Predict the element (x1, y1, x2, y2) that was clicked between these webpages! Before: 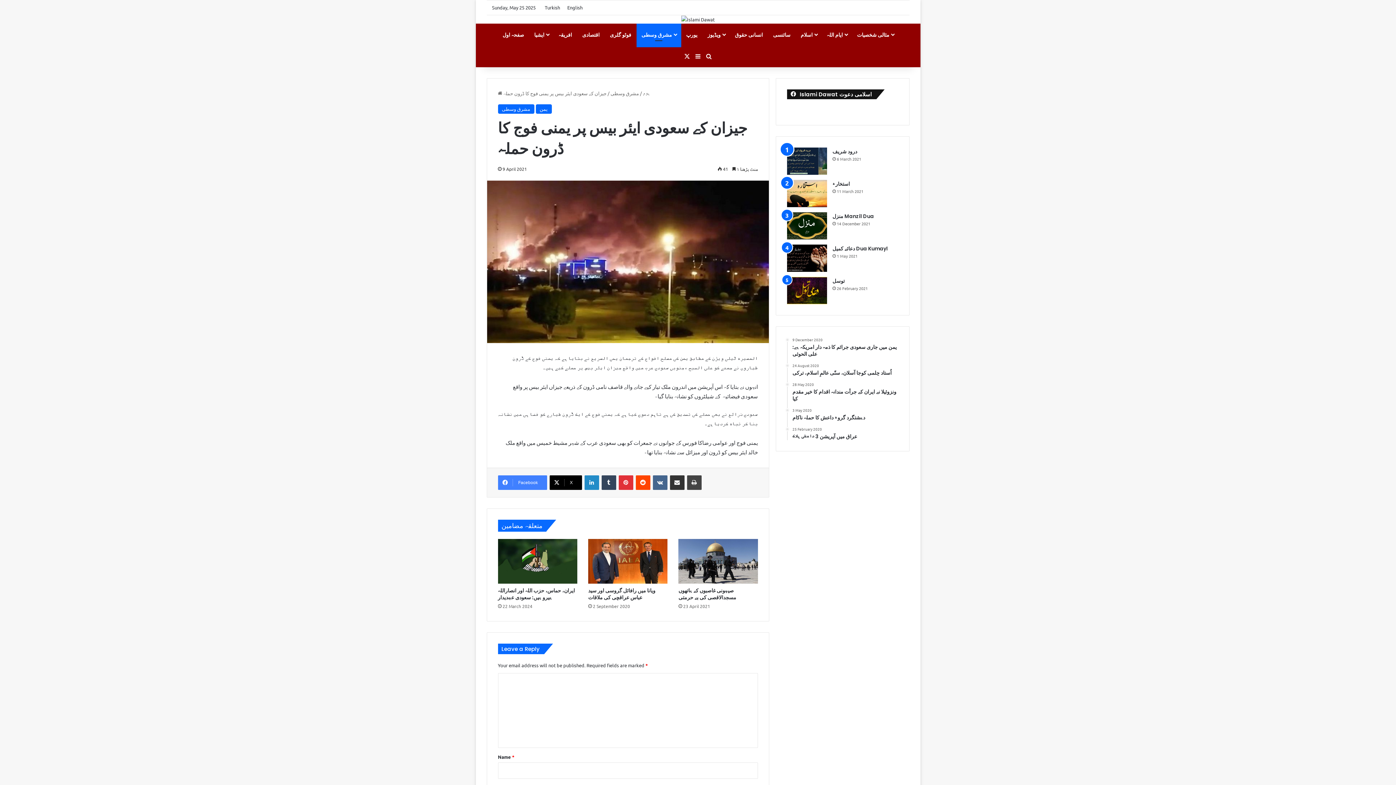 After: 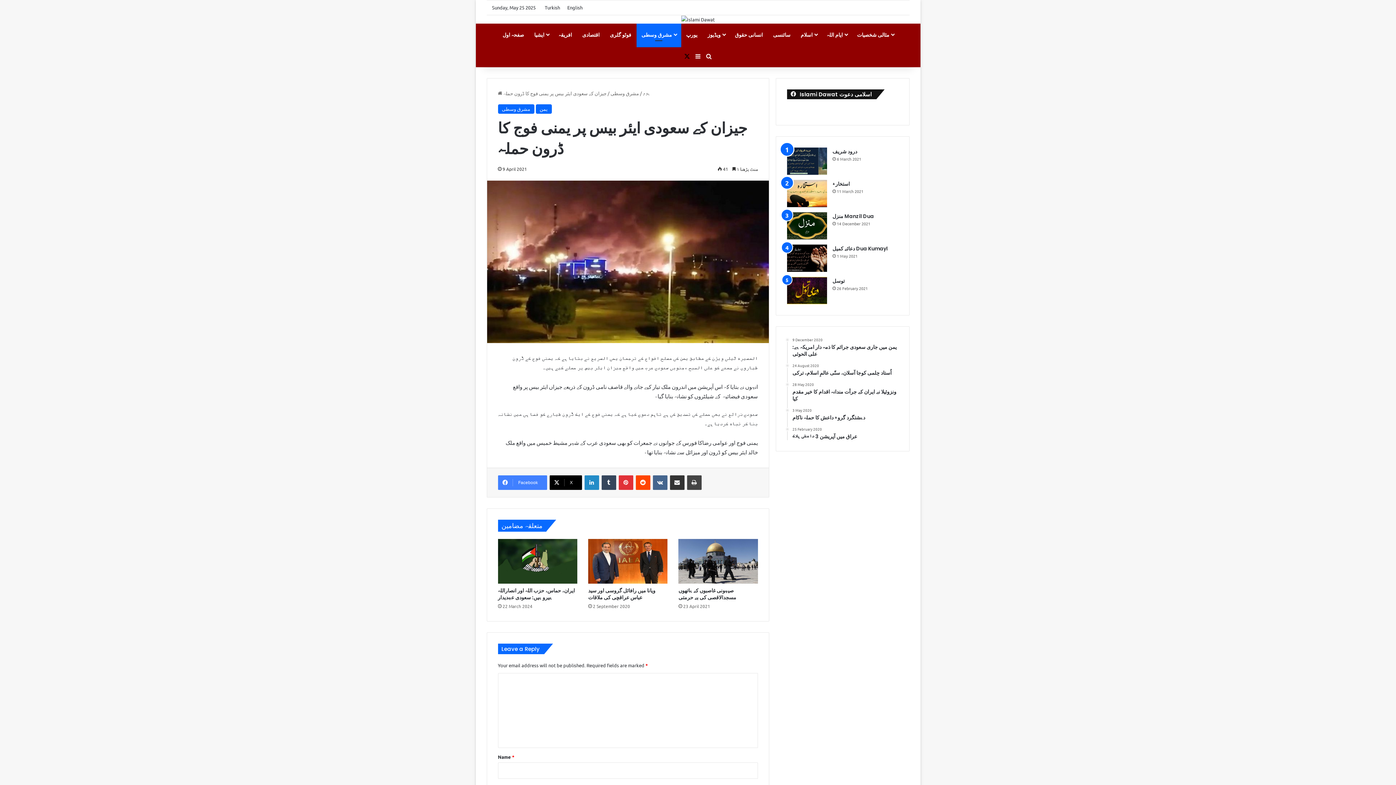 Action: label: X bbox: (681, 45, 692, 67)